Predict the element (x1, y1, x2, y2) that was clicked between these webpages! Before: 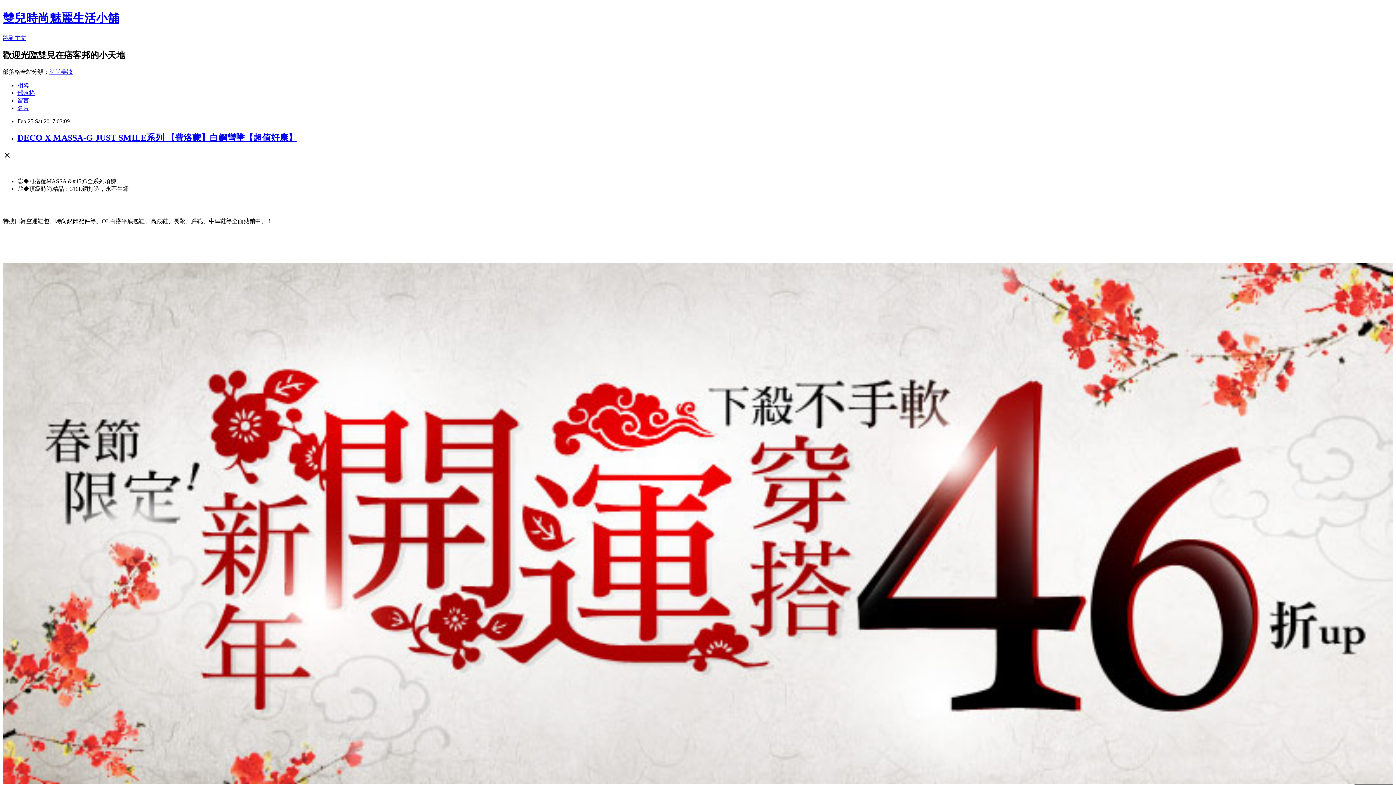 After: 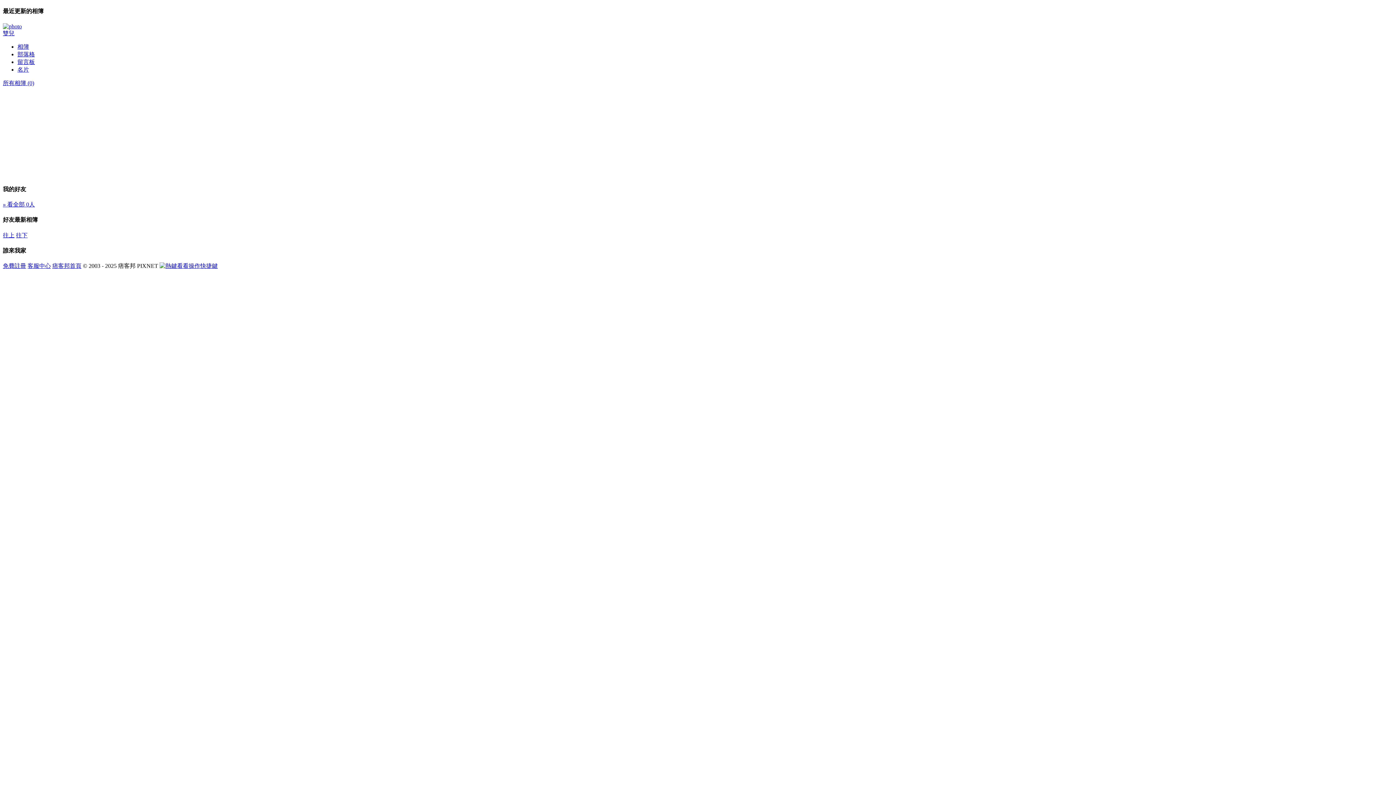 Action: label: 相簿 bbox: (17, 82, 29, 88)